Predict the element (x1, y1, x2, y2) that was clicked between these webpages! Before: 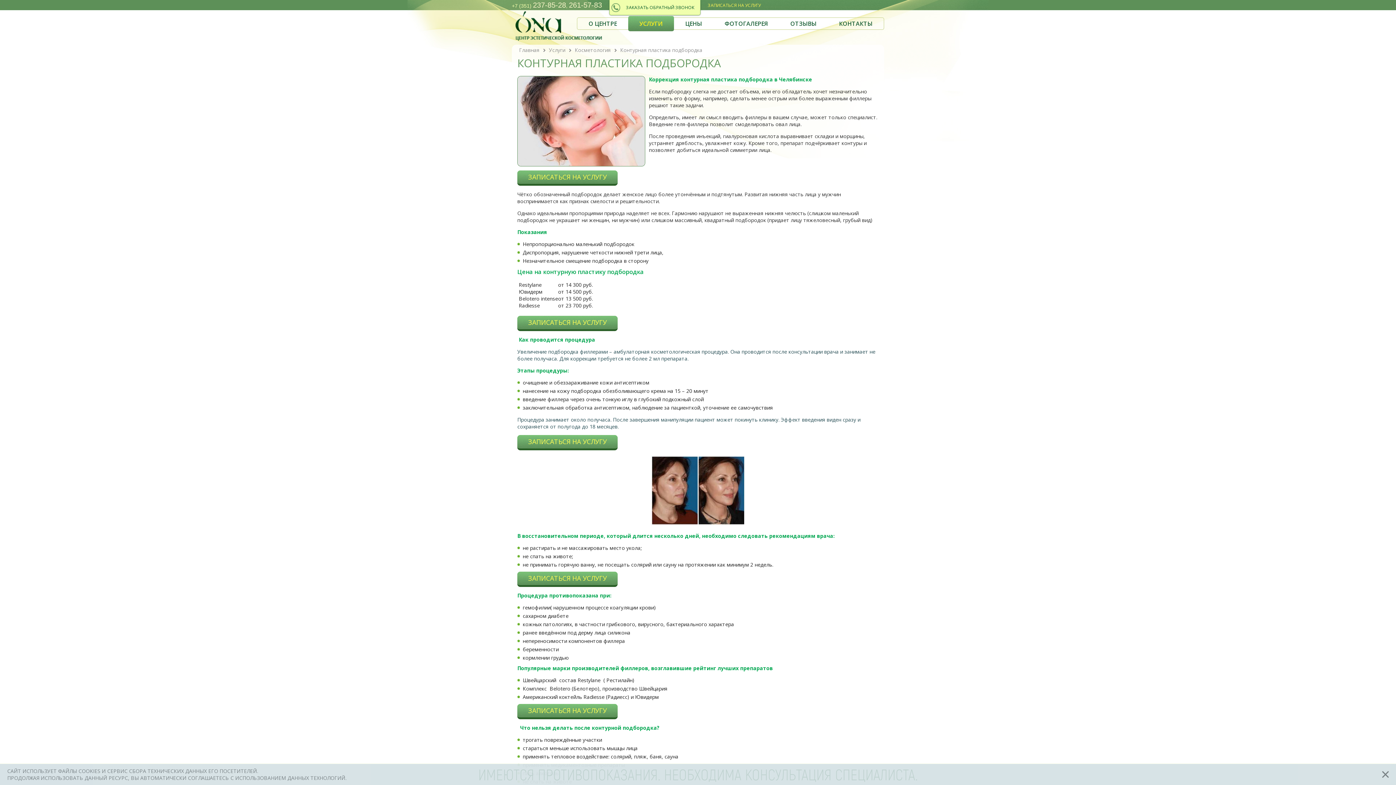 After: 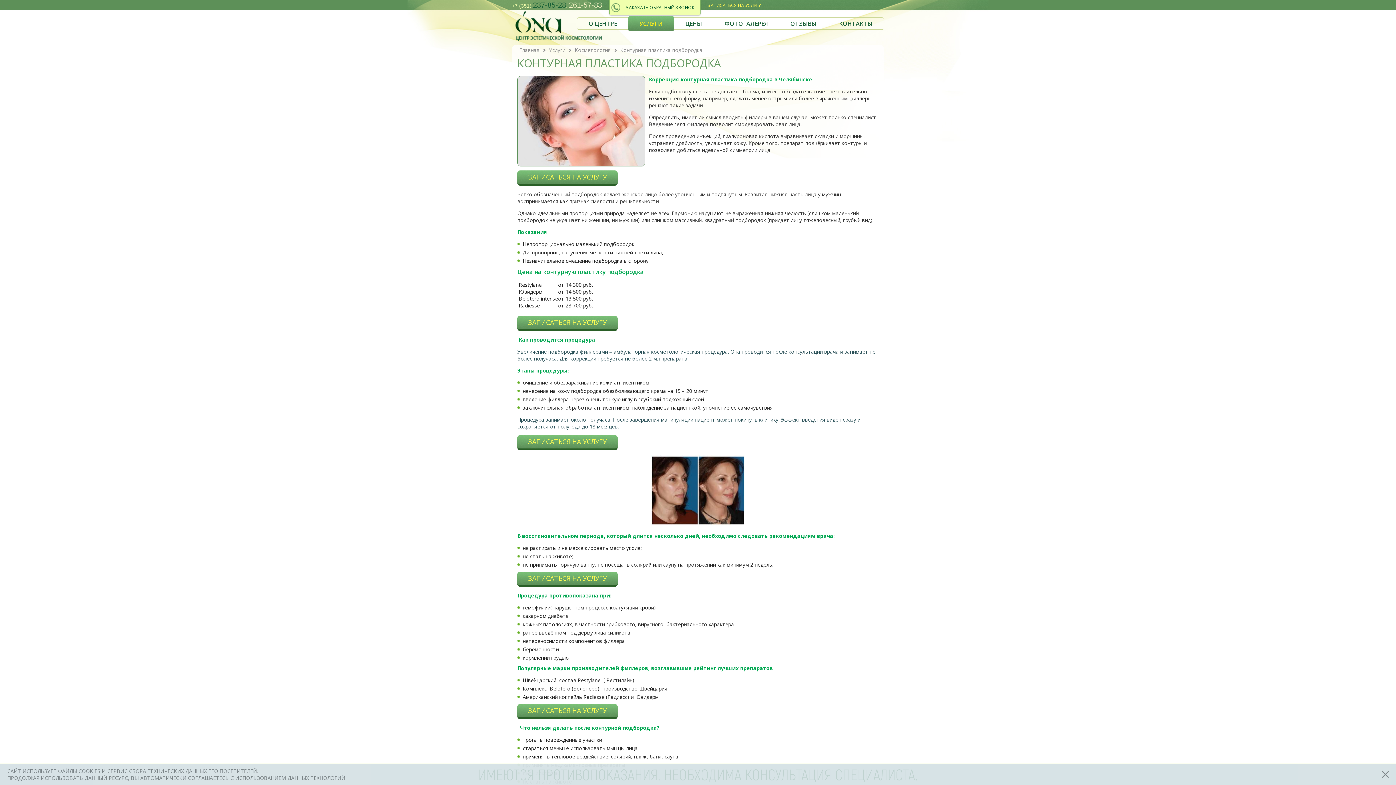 Action: bbox: (533, 1, 566, 9) label: 237-85-28